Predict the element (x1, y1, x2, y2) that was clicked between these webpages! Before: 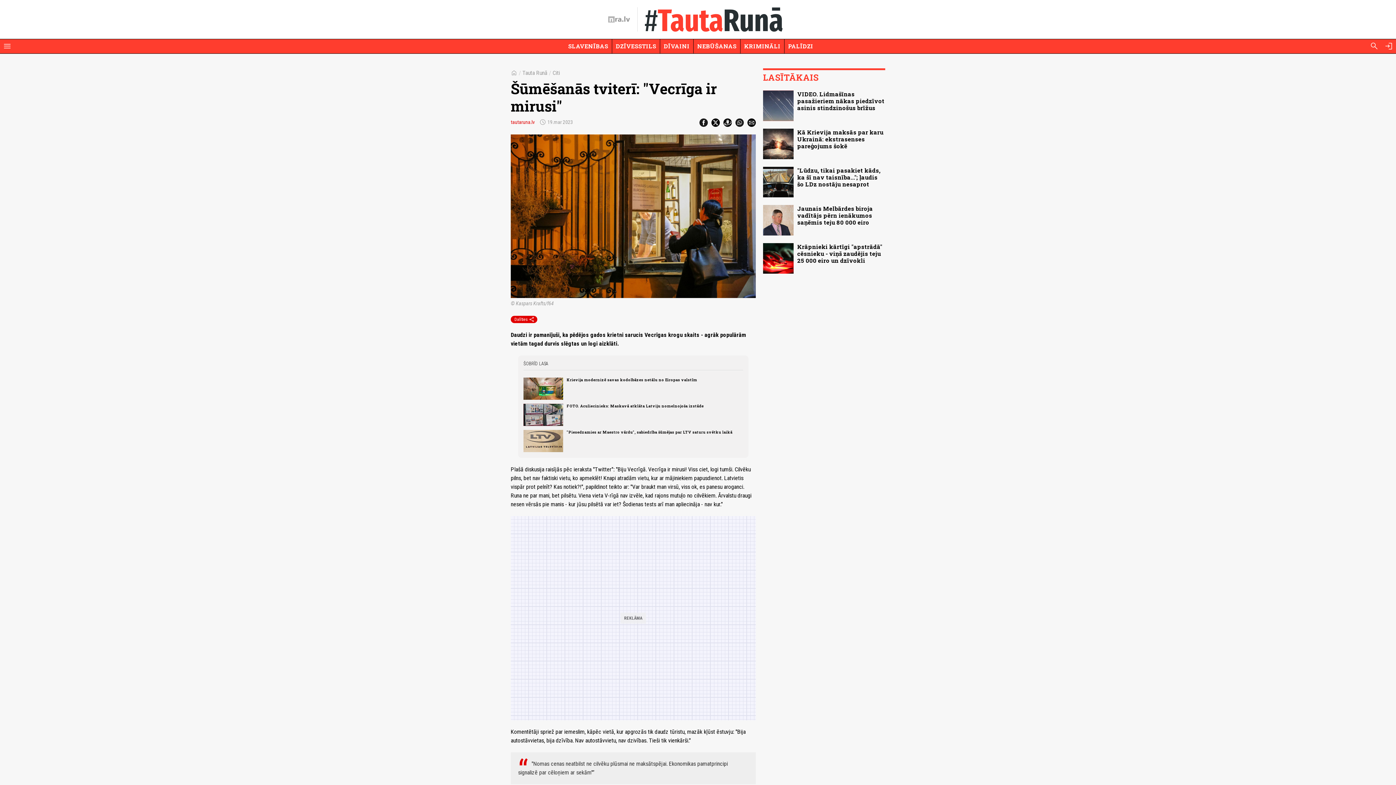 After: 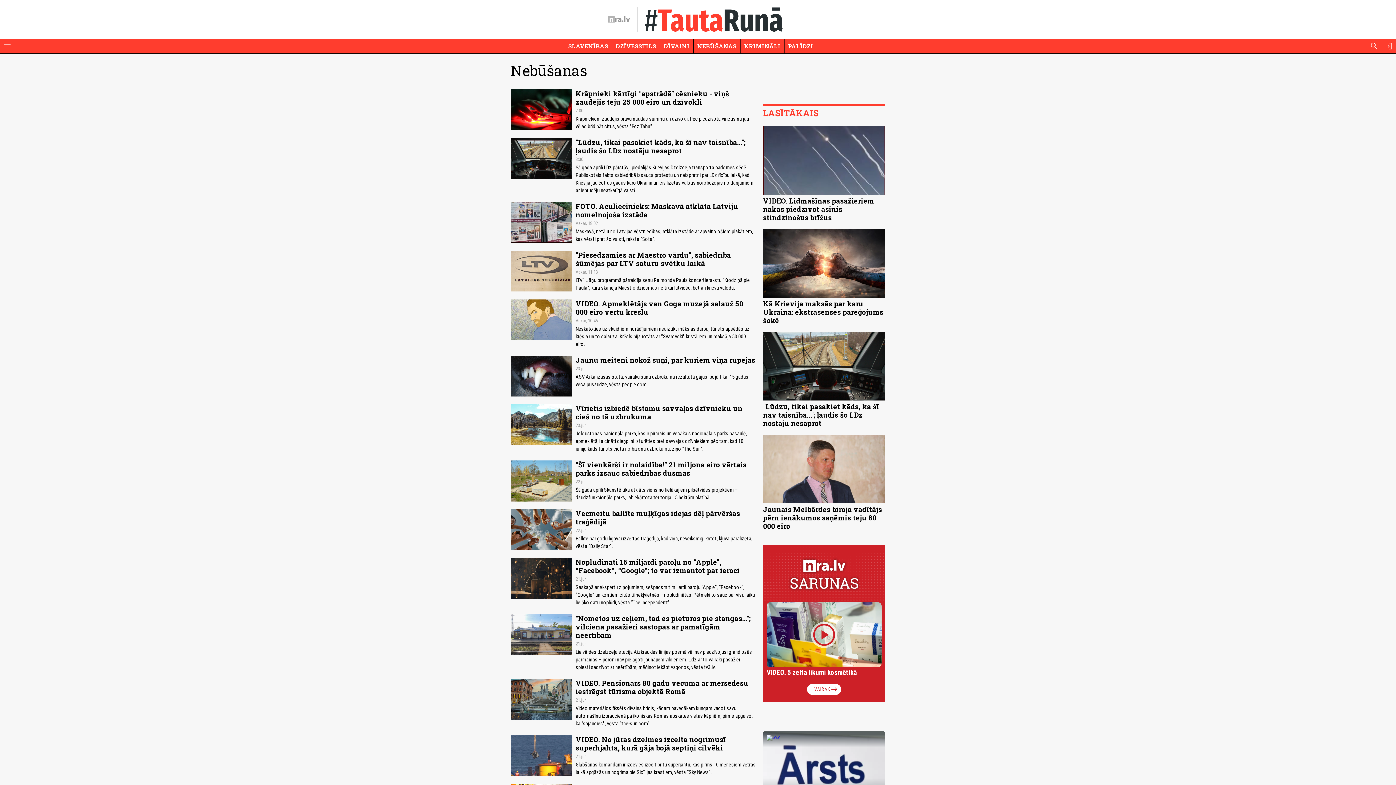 Action: label: NEBŪŠANAS bbox: (697, 40, 736, 51)